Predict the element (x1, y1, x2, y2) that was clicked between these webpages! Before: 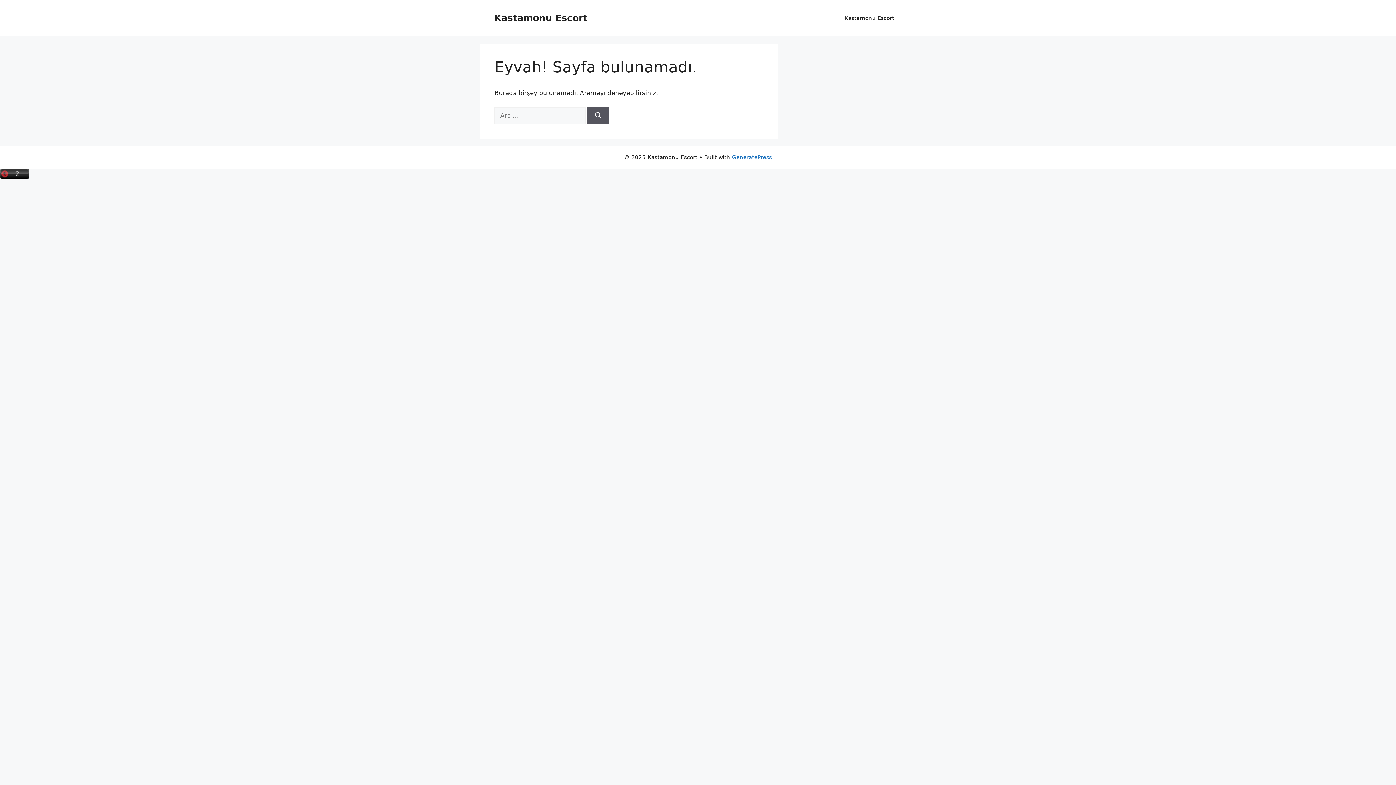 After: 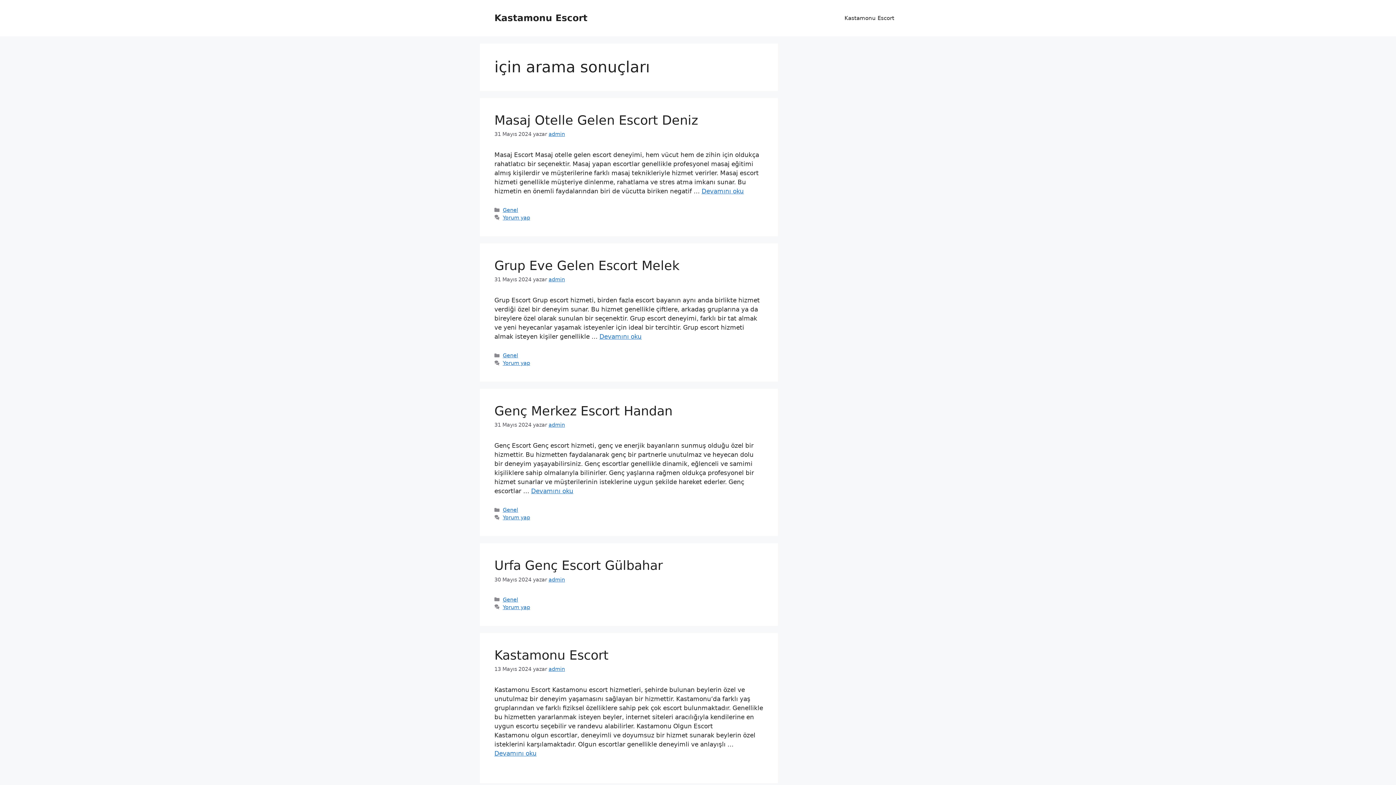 Action: bbox: (587, 107, 609, 124) label: Ara